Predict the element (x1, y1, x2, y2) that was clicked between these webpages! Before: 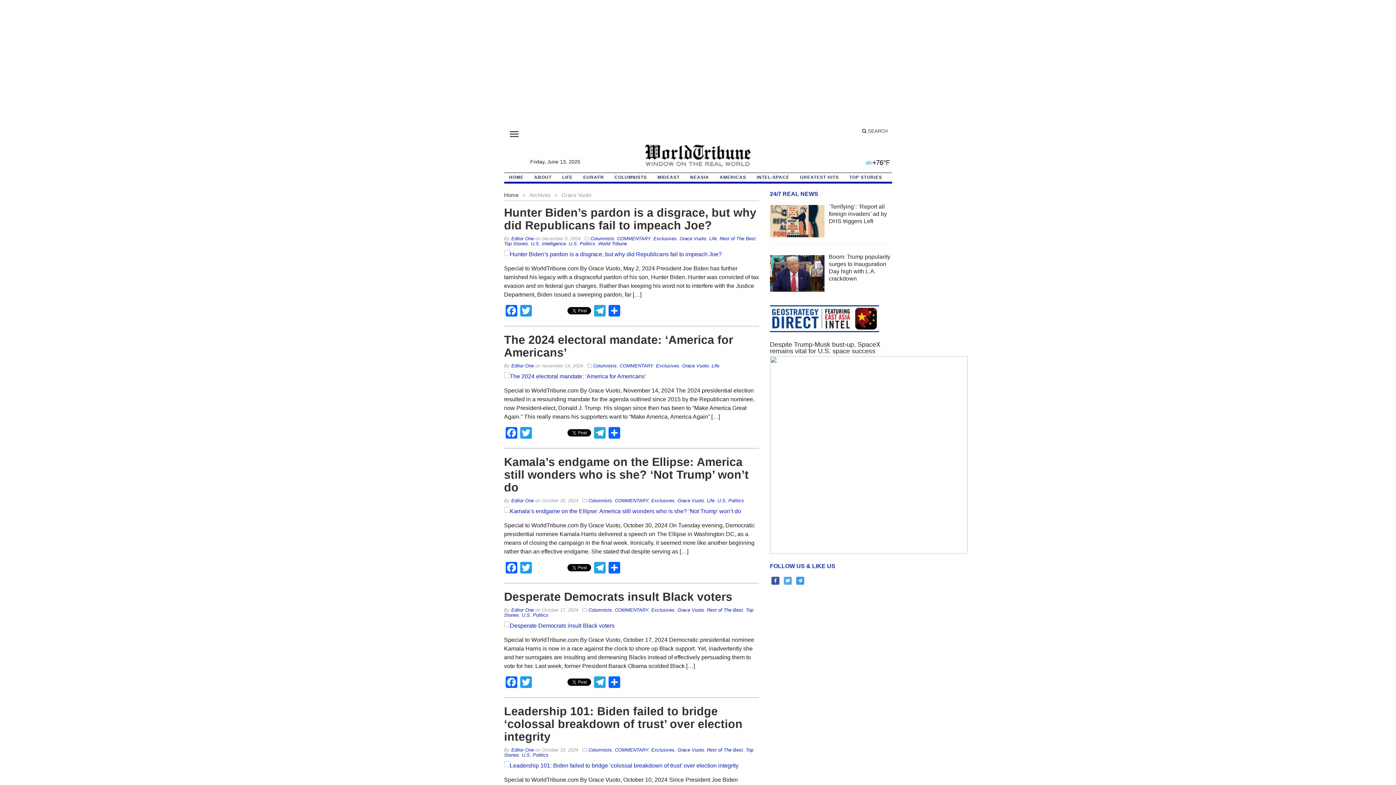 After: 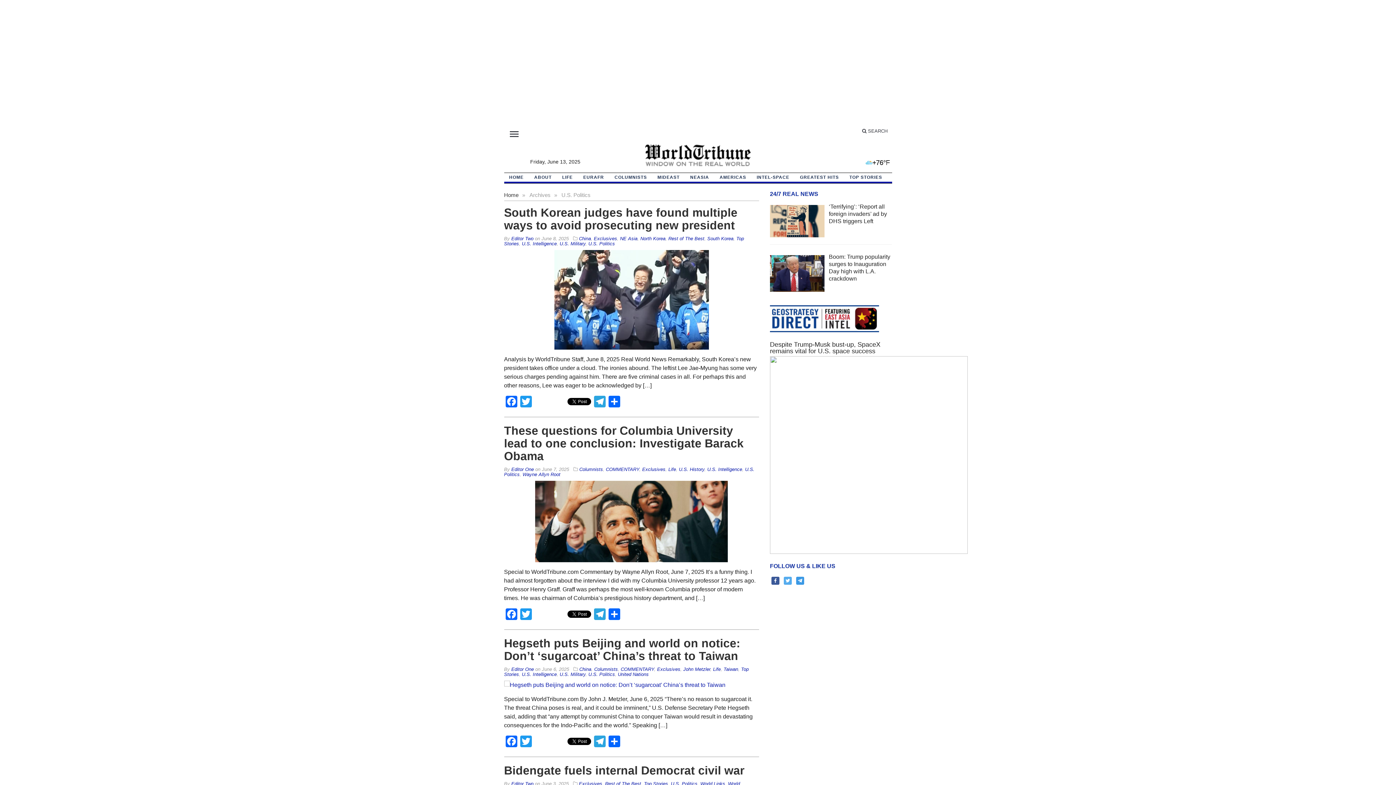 Action: bbox: (568, 241, 595, 246) label: U.S. Politics